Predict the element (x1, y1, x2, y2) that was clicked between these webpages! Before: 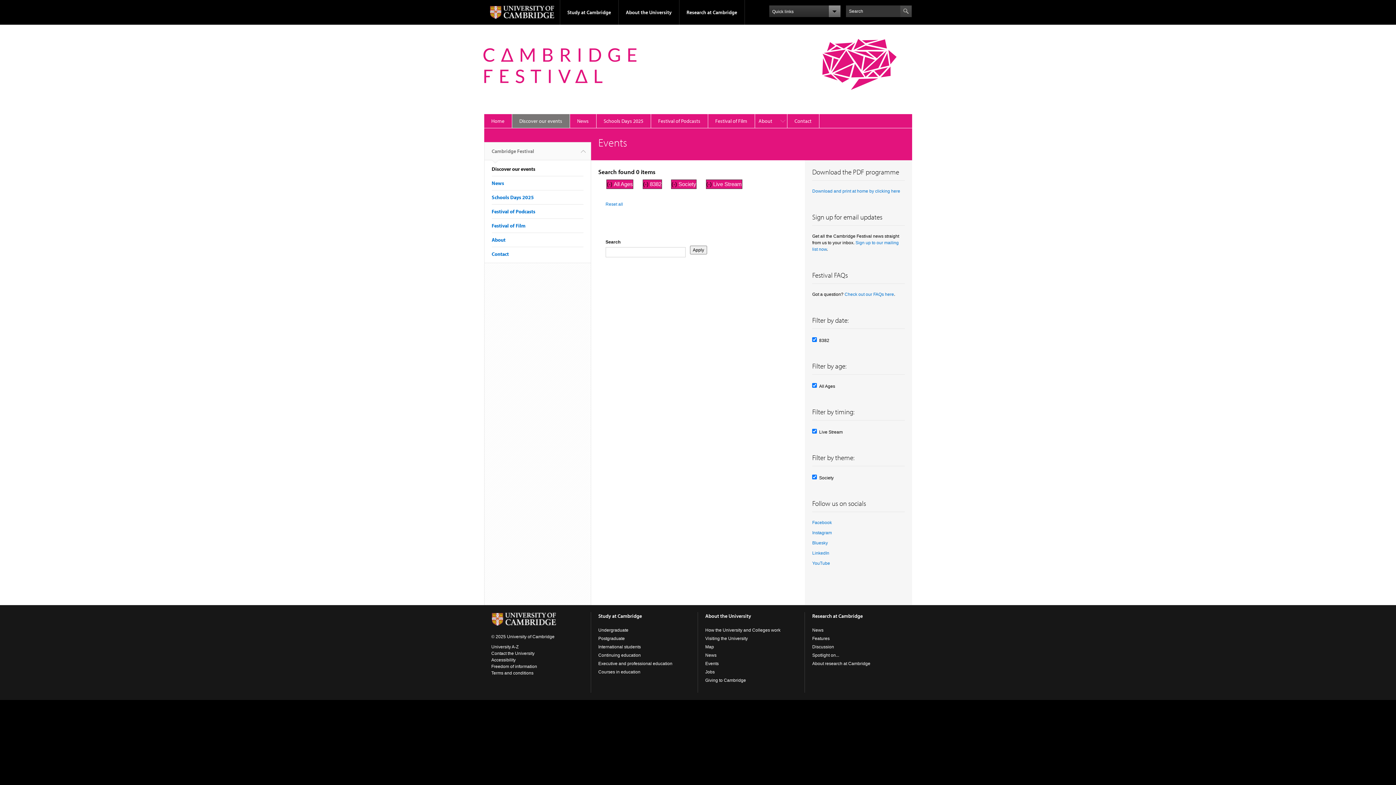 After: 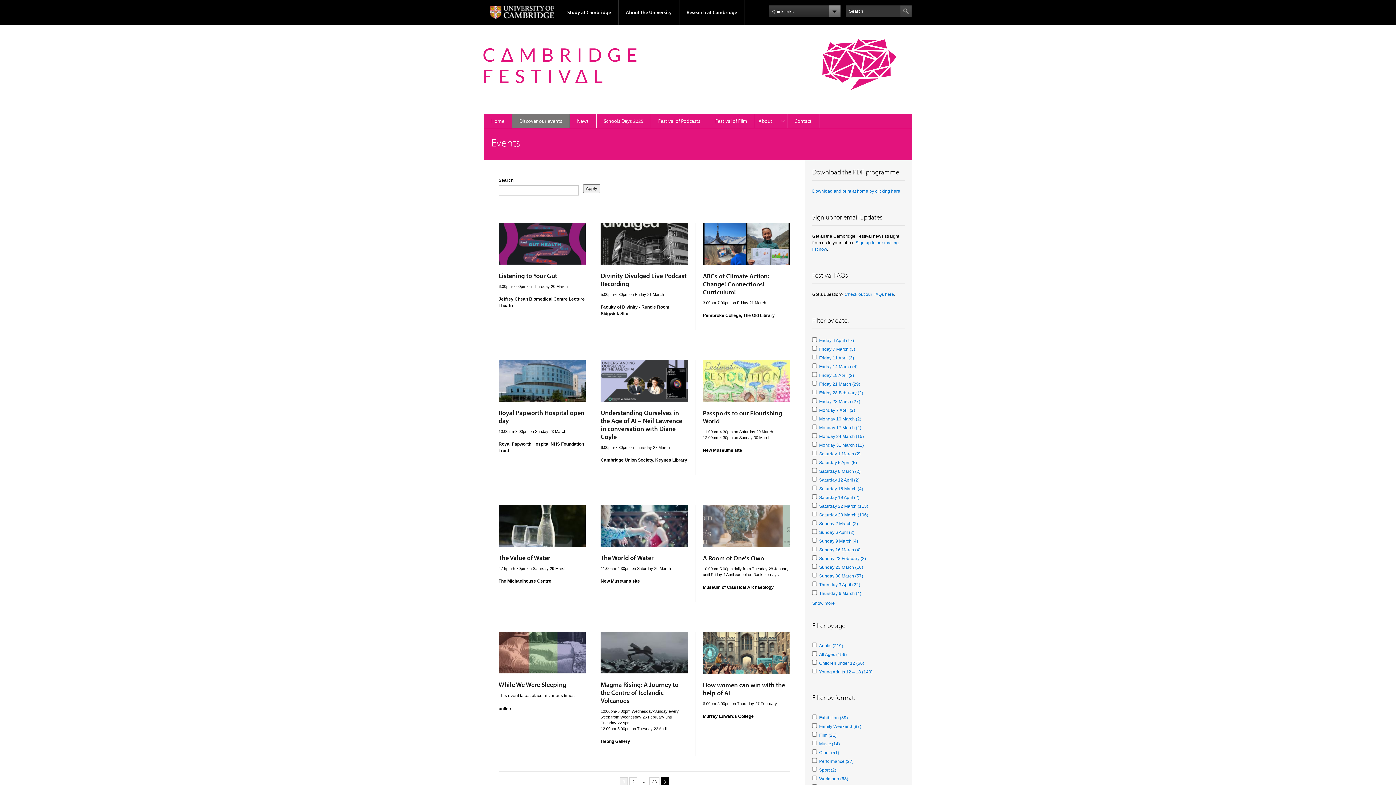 Action: label: Discover our events bbox: (491, 165, 535, 172)